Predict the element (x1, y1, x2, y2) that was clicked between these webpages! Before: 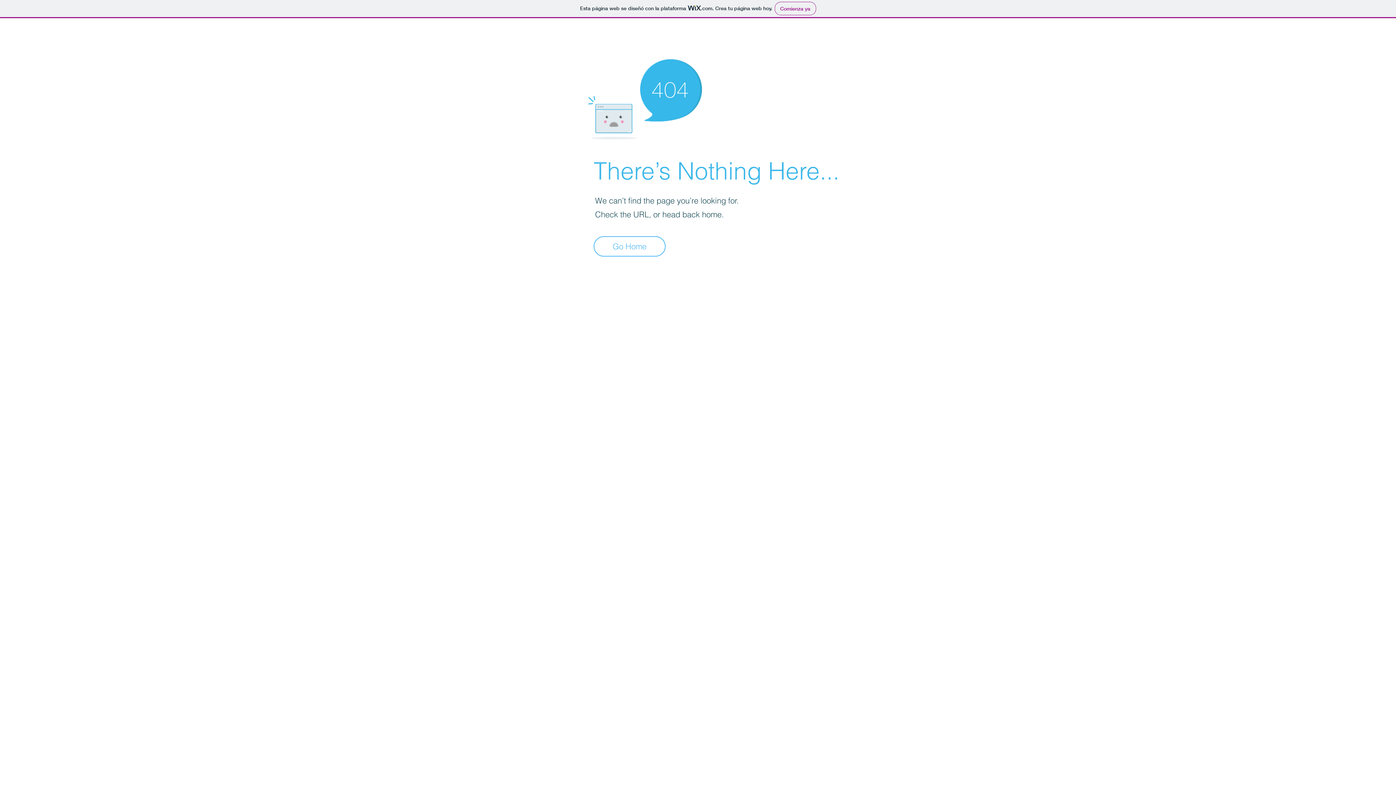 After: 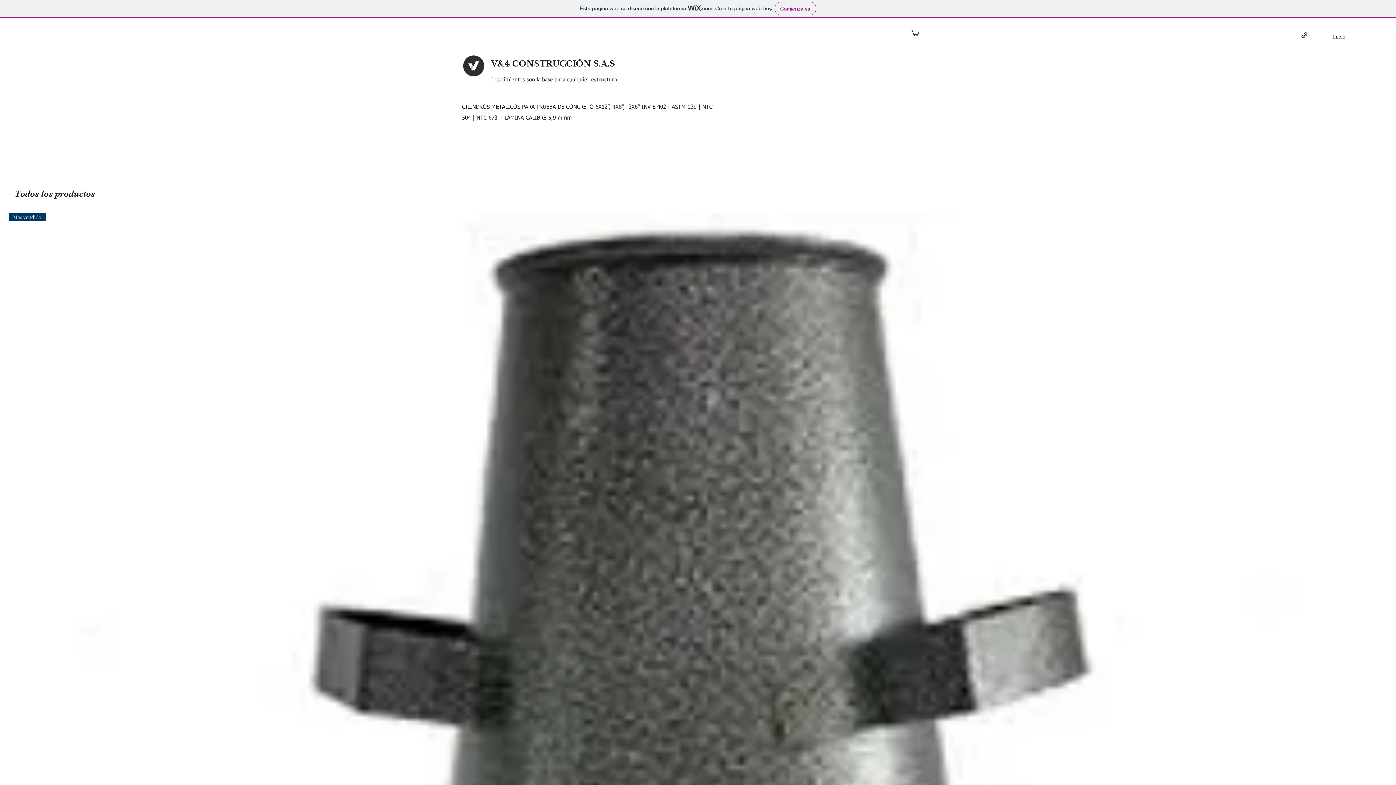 Action: label: Go Home bbox: (593, 236, 665, 256)